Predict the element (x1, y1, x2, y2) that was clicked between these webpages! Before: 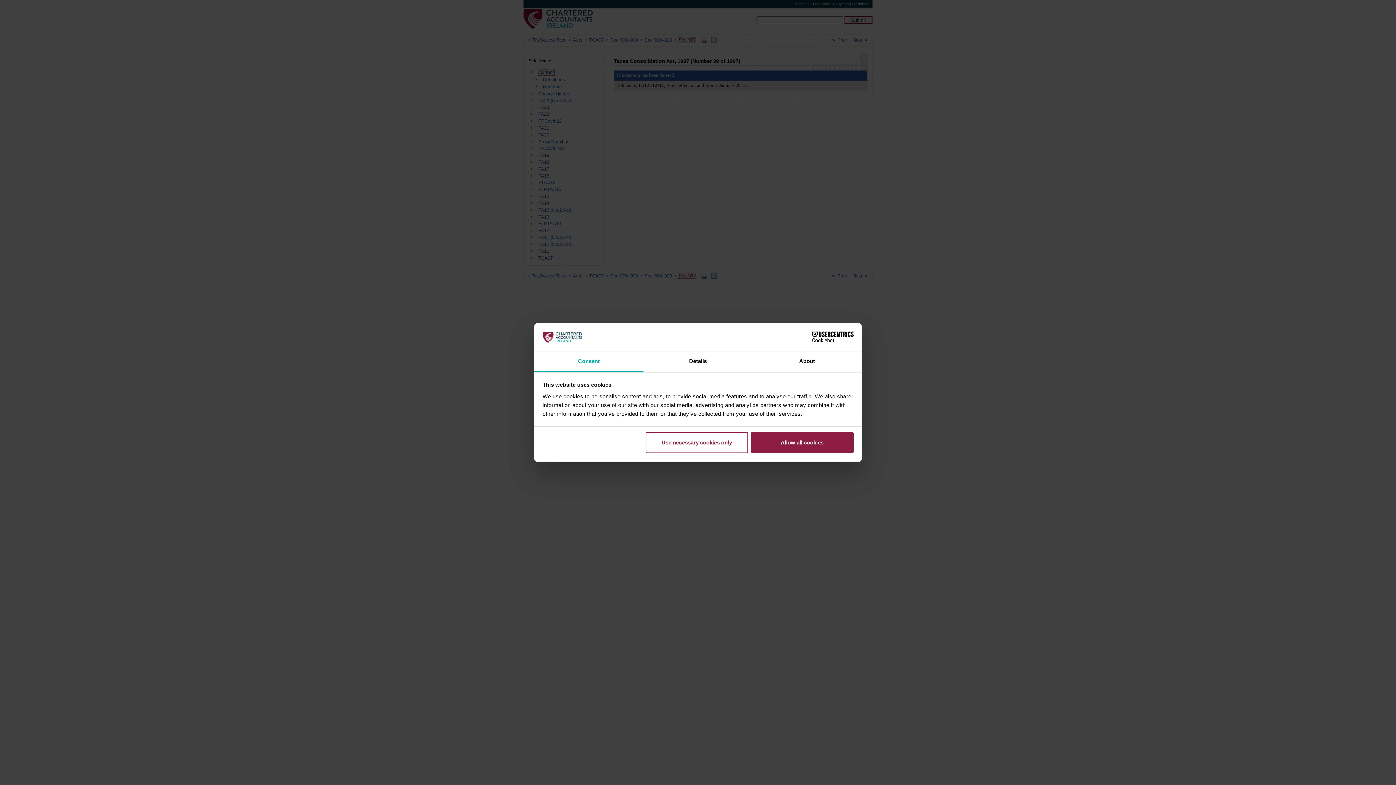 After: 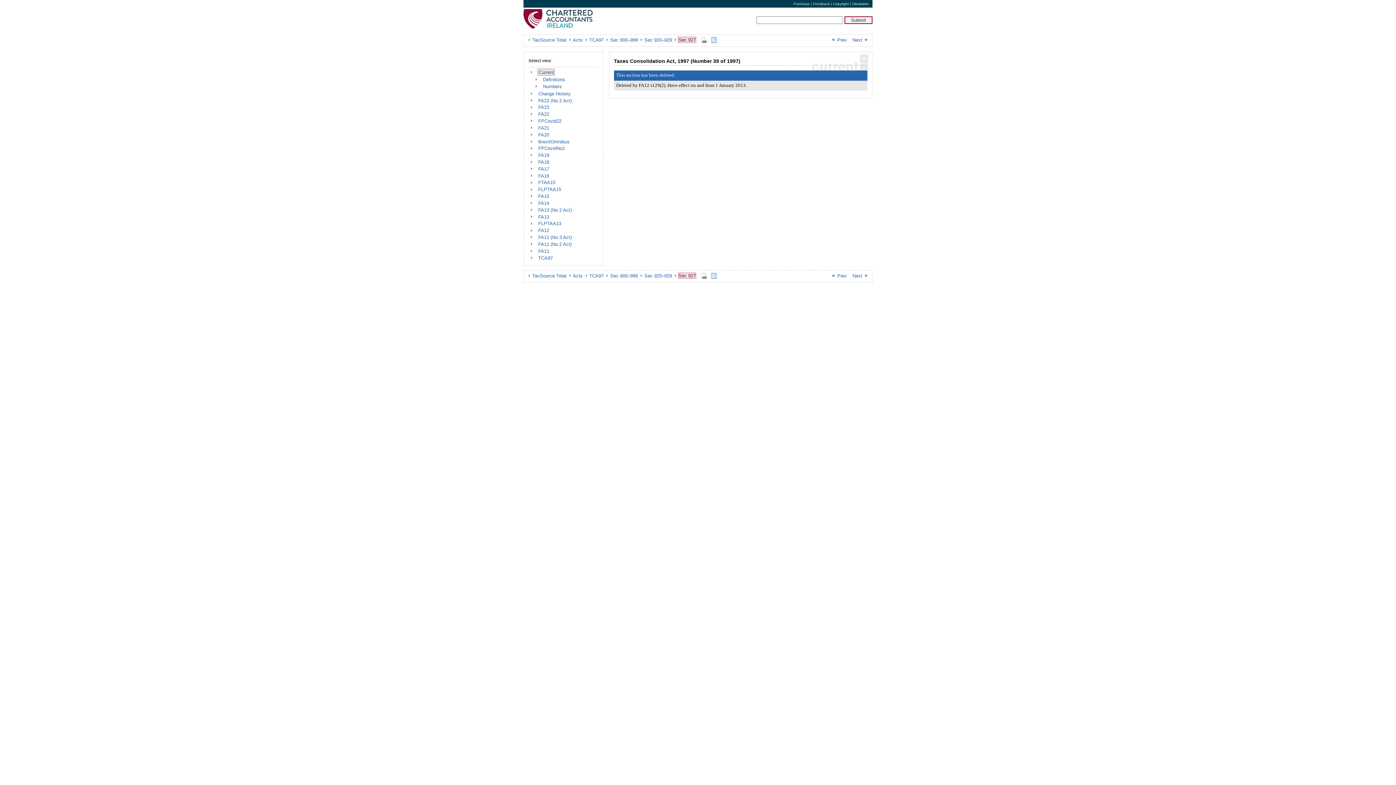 Action: label: Use necessary cookies only bbox: (645, 432, 748, 453)